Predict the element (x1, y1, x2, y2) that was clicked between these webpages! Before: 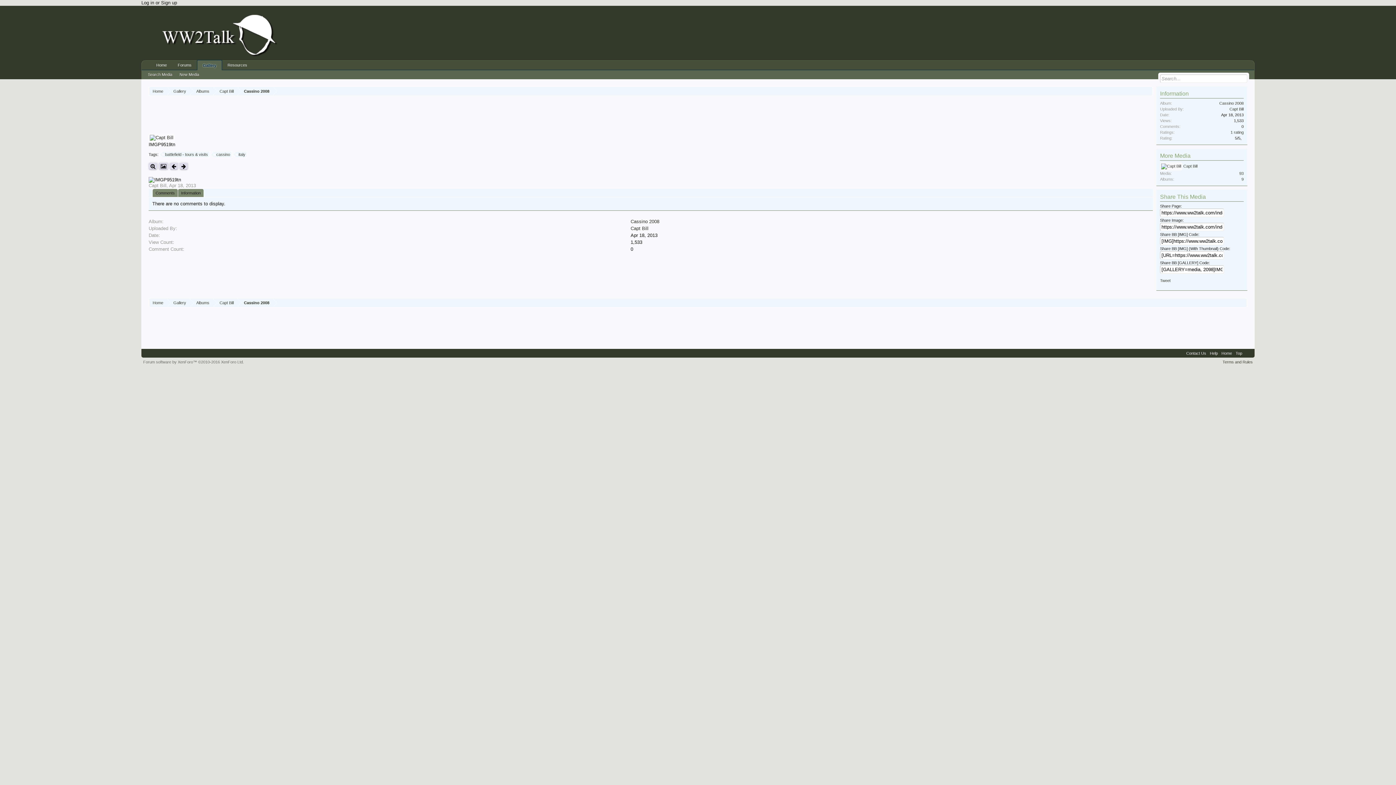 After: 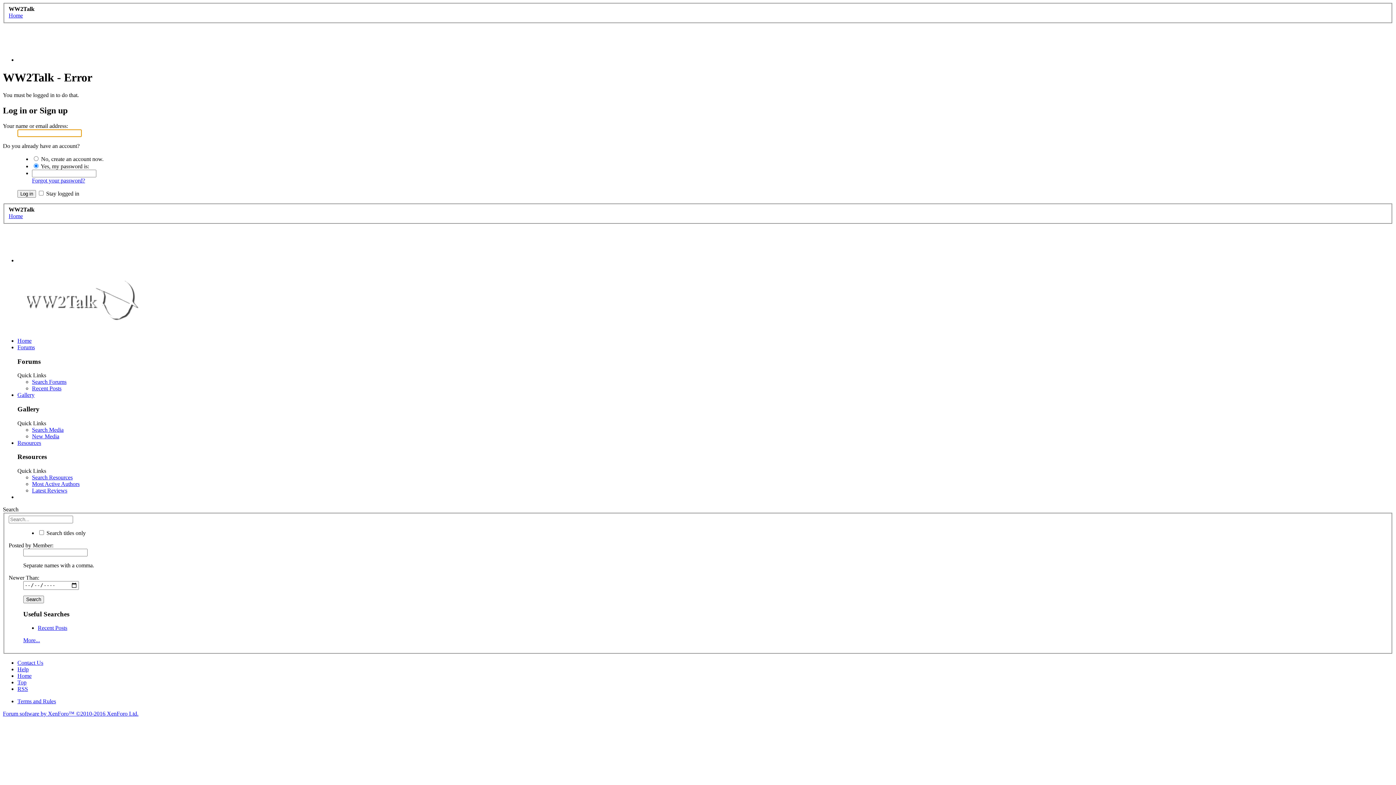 Action: bbox: (1229, 106, 1244, 111) label: Capt Bill